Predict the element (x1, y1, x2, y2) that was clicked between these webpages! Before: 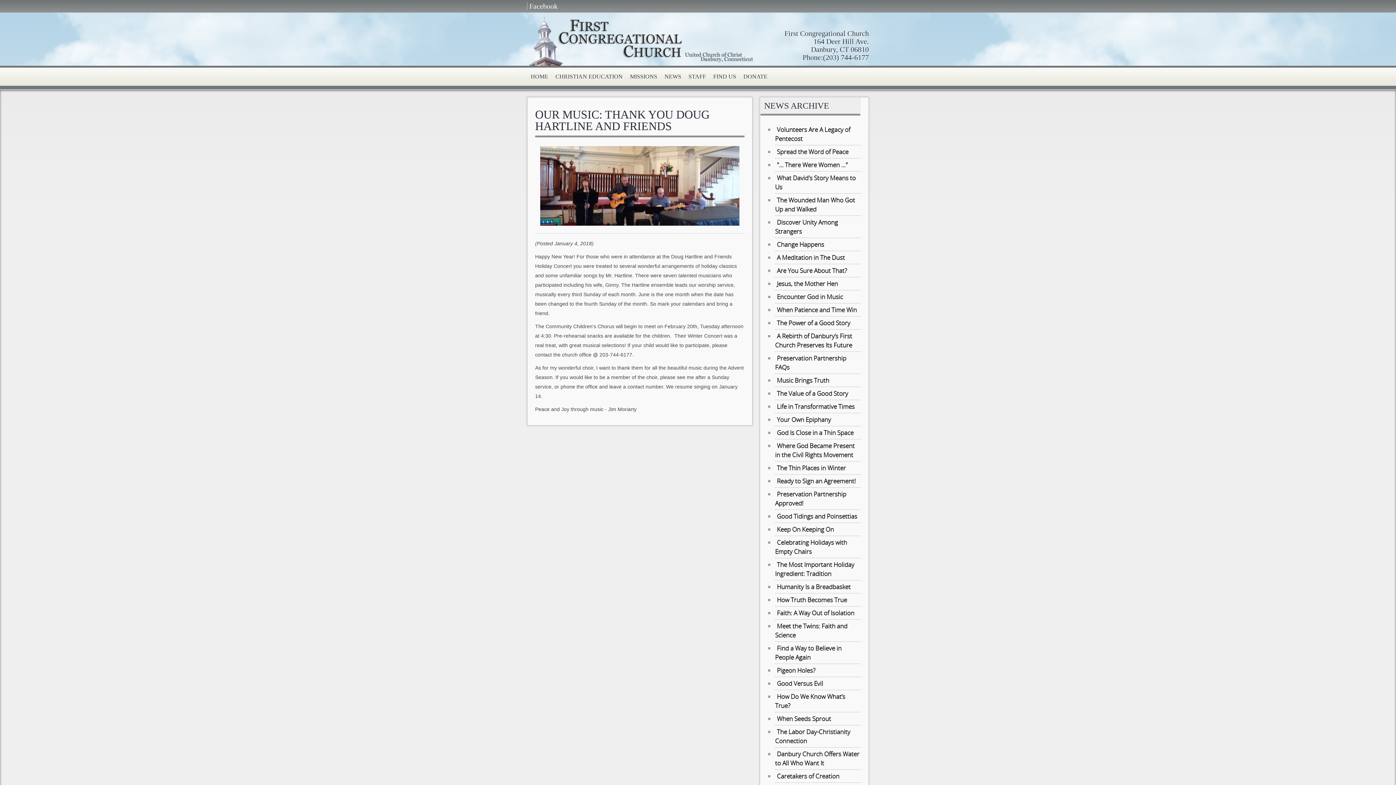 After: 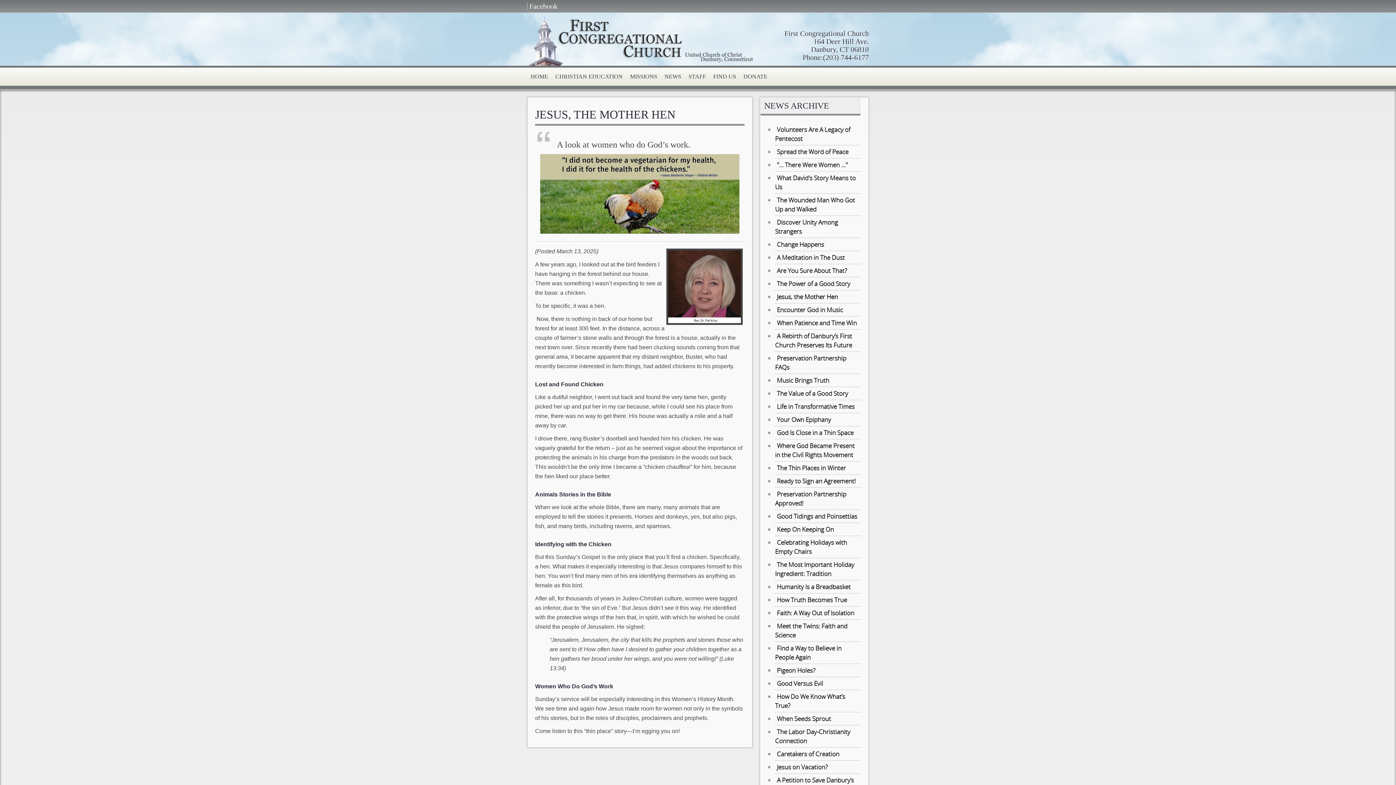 Action: label: Jesus, the Mother Hen bbox: (775, 279, 840, 288)